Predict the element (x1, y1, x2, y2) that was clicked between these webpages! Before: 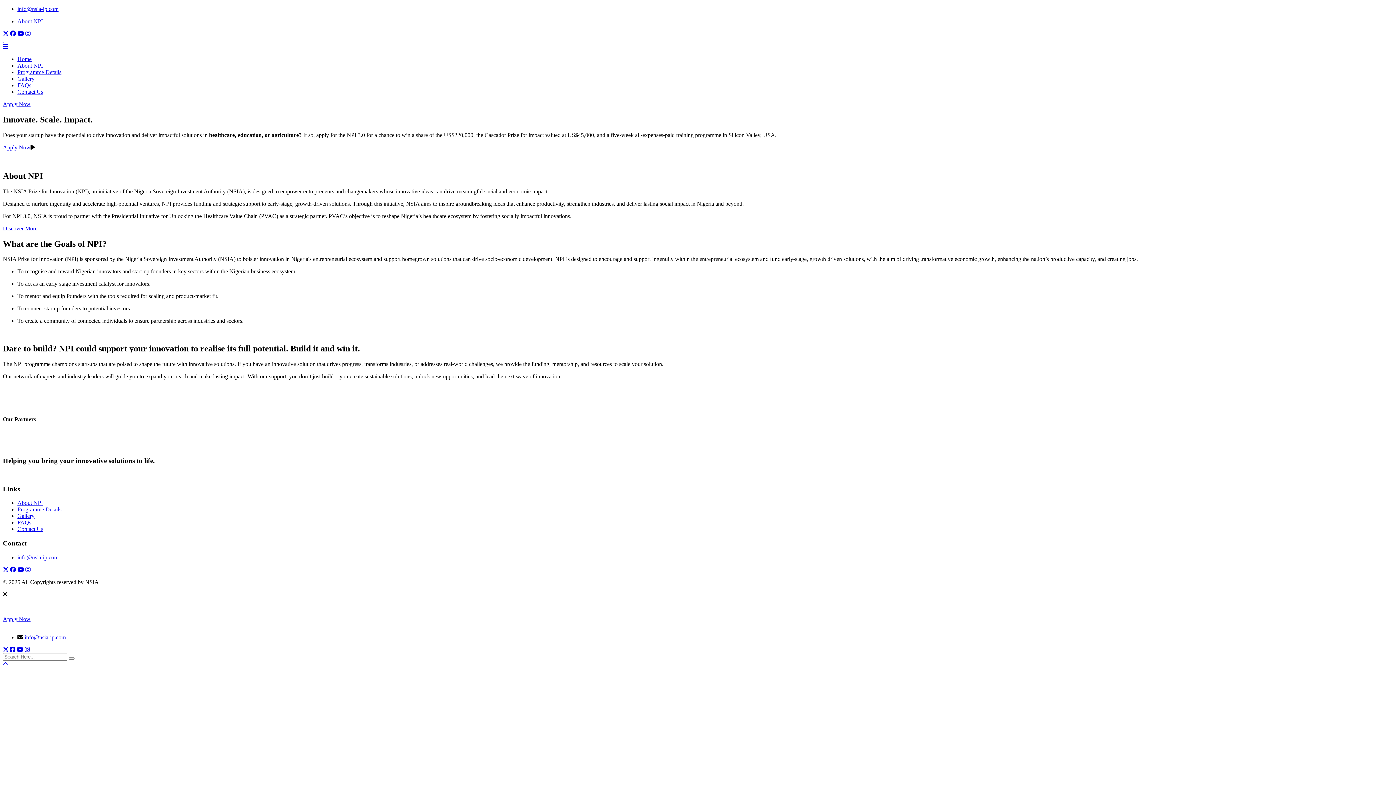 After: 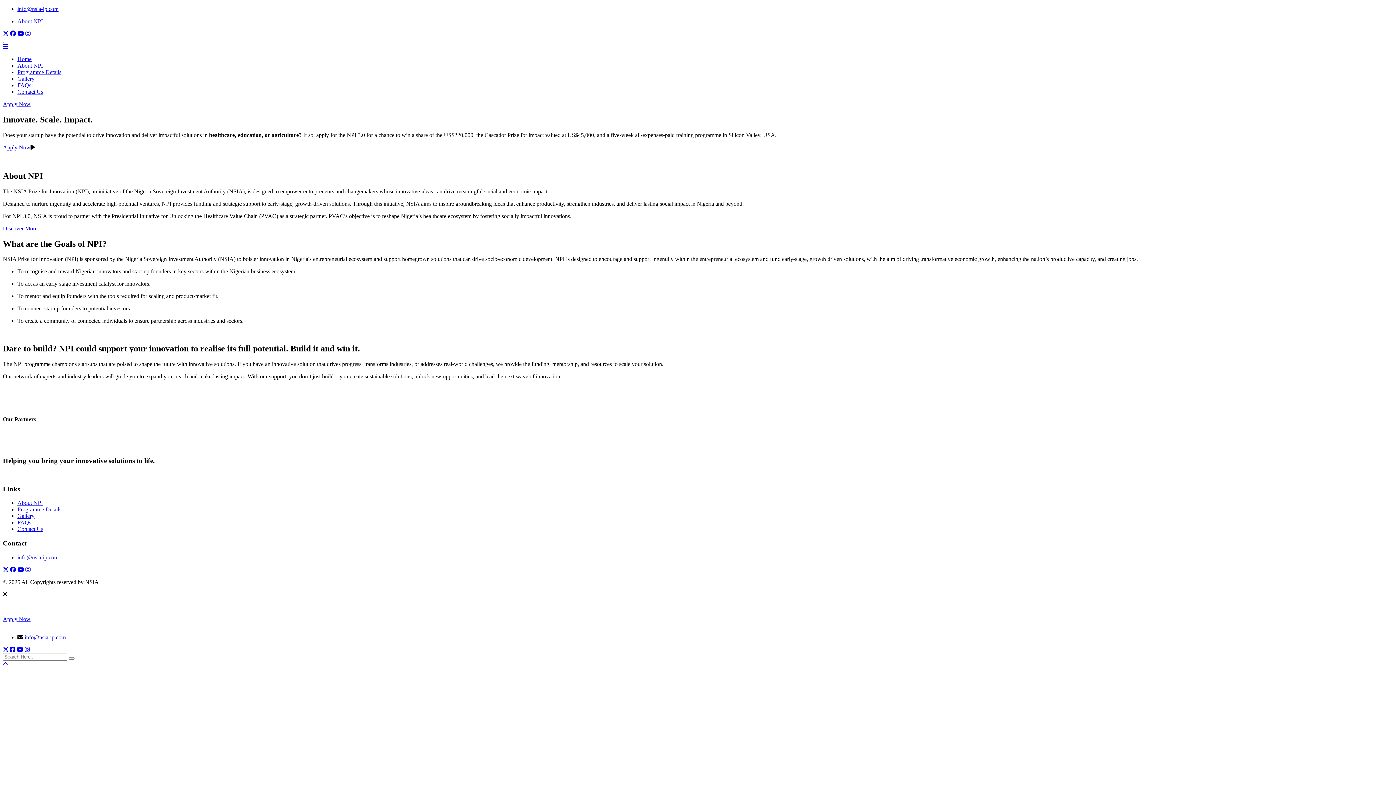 Action: bbox: (2, 43, 8, 49)